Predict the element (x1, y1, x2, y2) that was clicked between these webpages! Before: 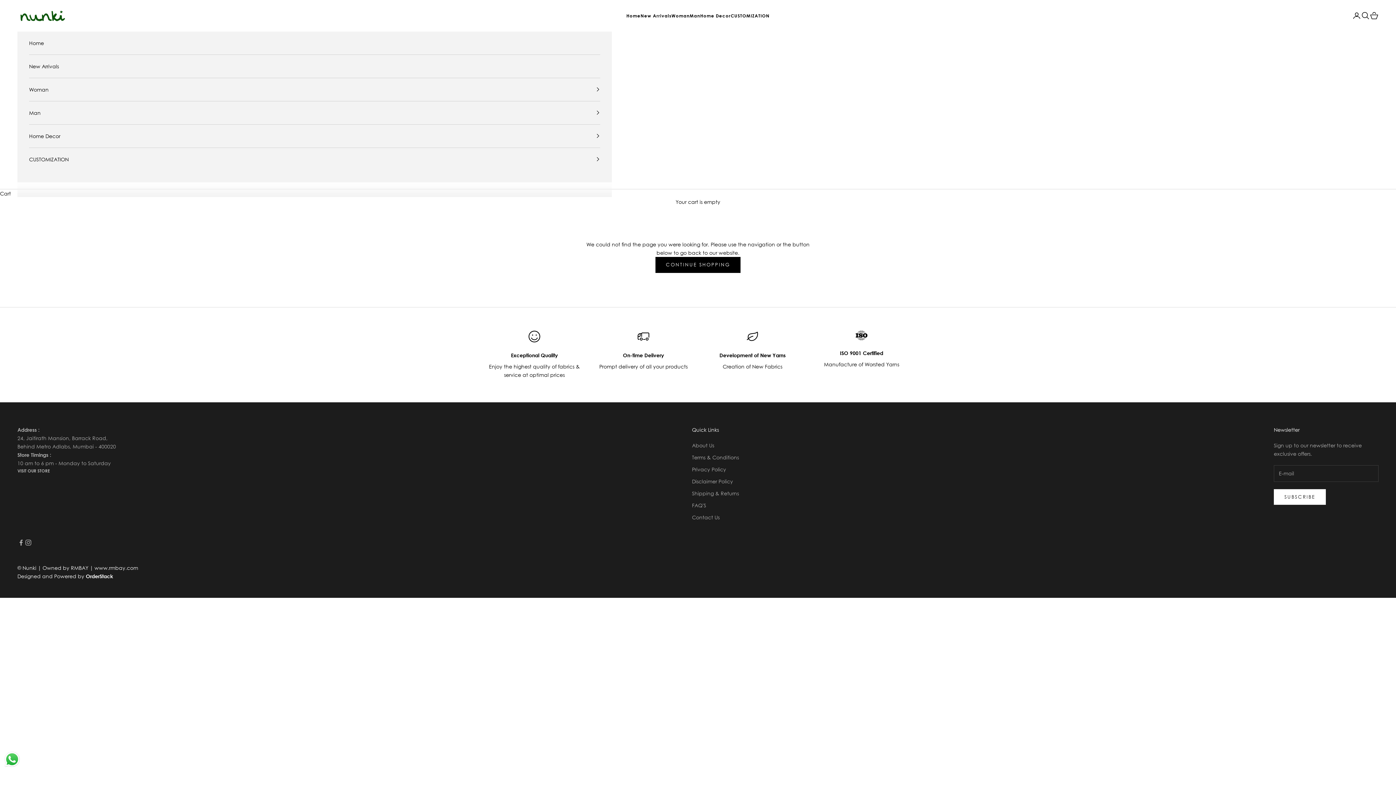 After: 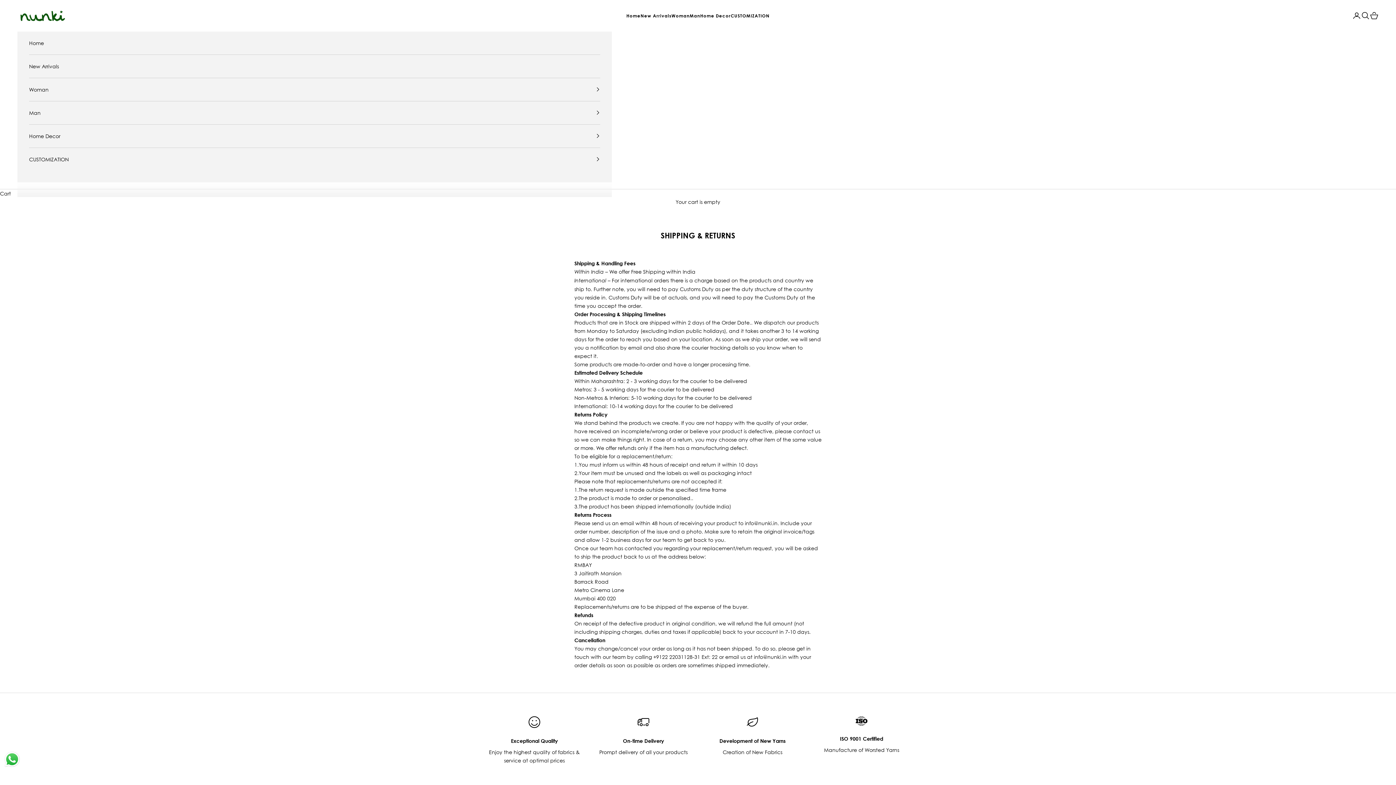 Action: bbox: (692, 490, 739, 496) label: Shipping & Returns